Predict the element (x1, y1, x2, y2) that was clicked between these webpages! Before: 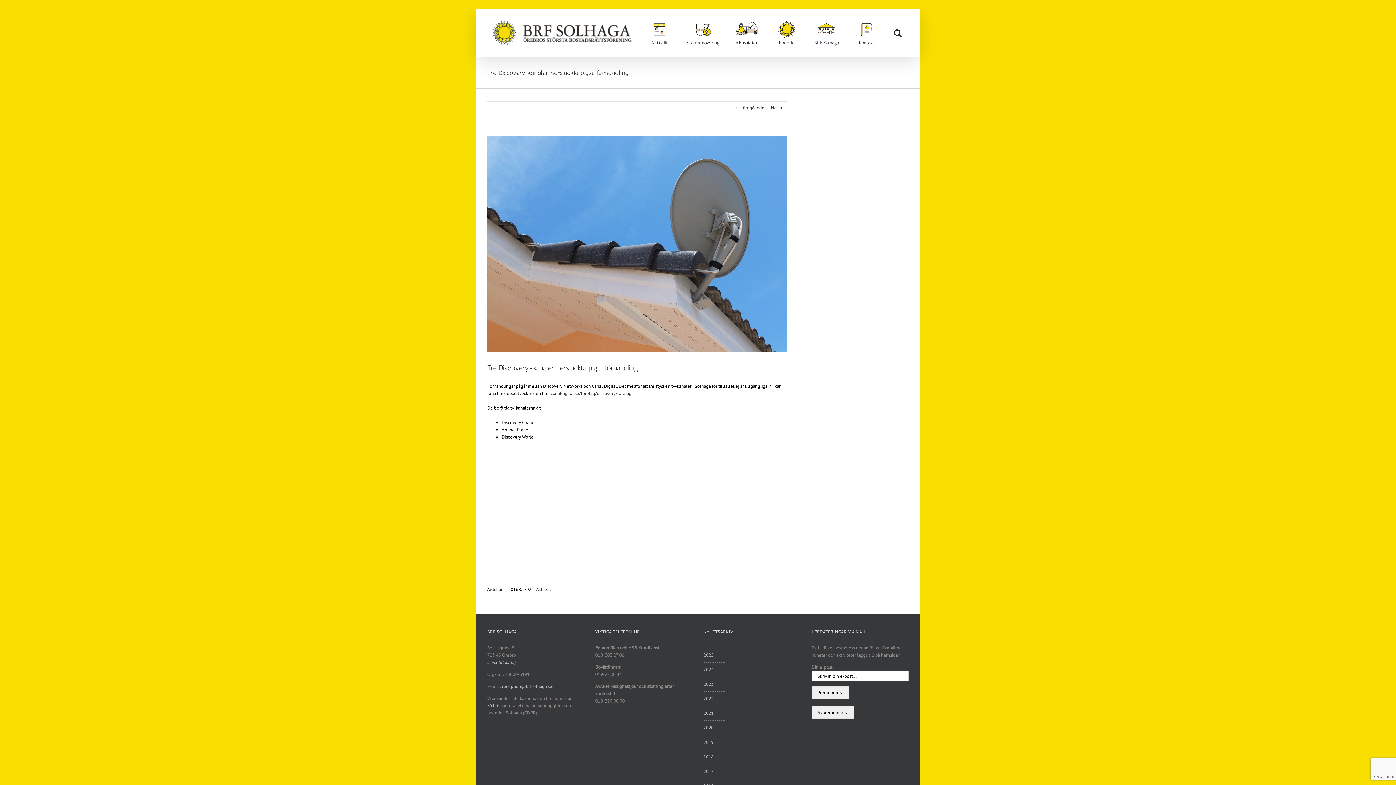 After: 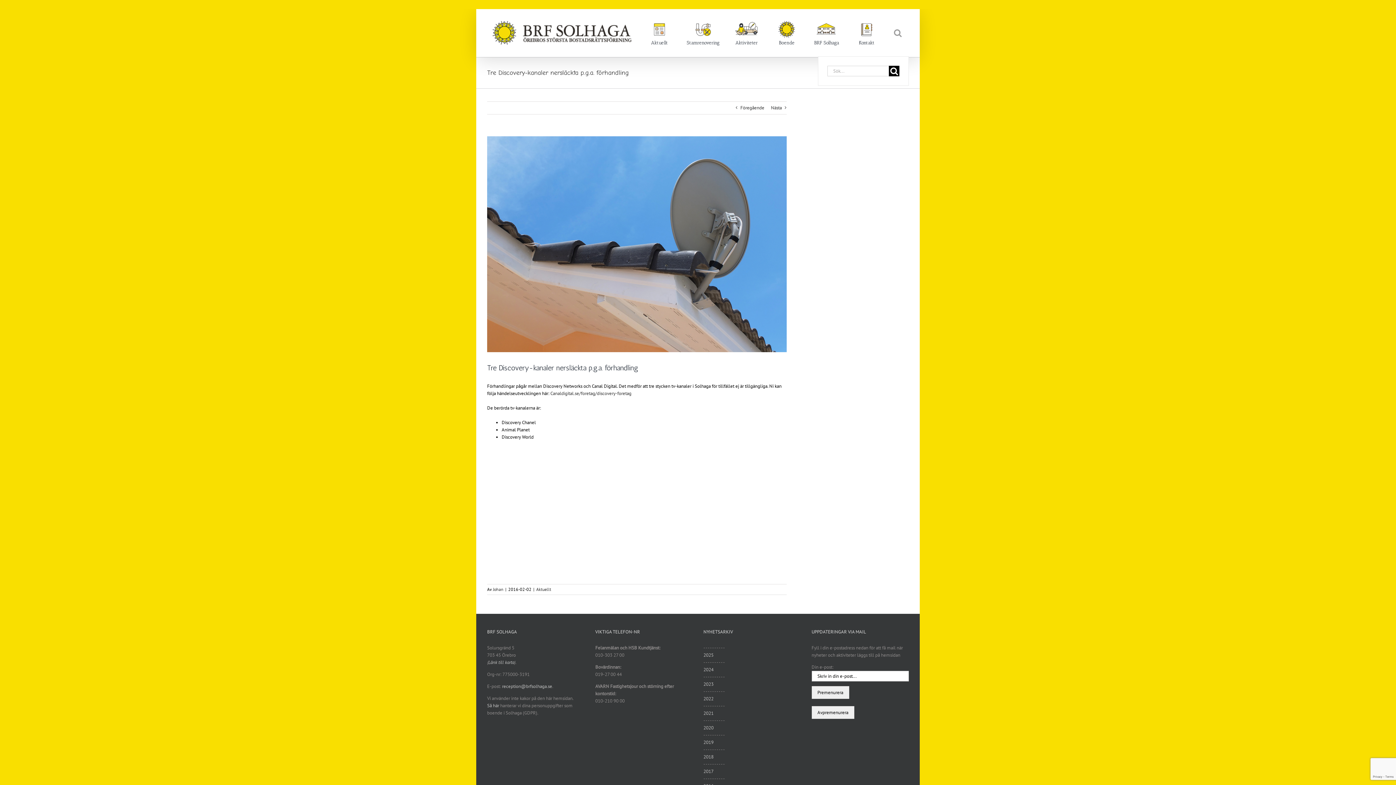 Action: label: Sök bbox: (886, 9, 909, 56)